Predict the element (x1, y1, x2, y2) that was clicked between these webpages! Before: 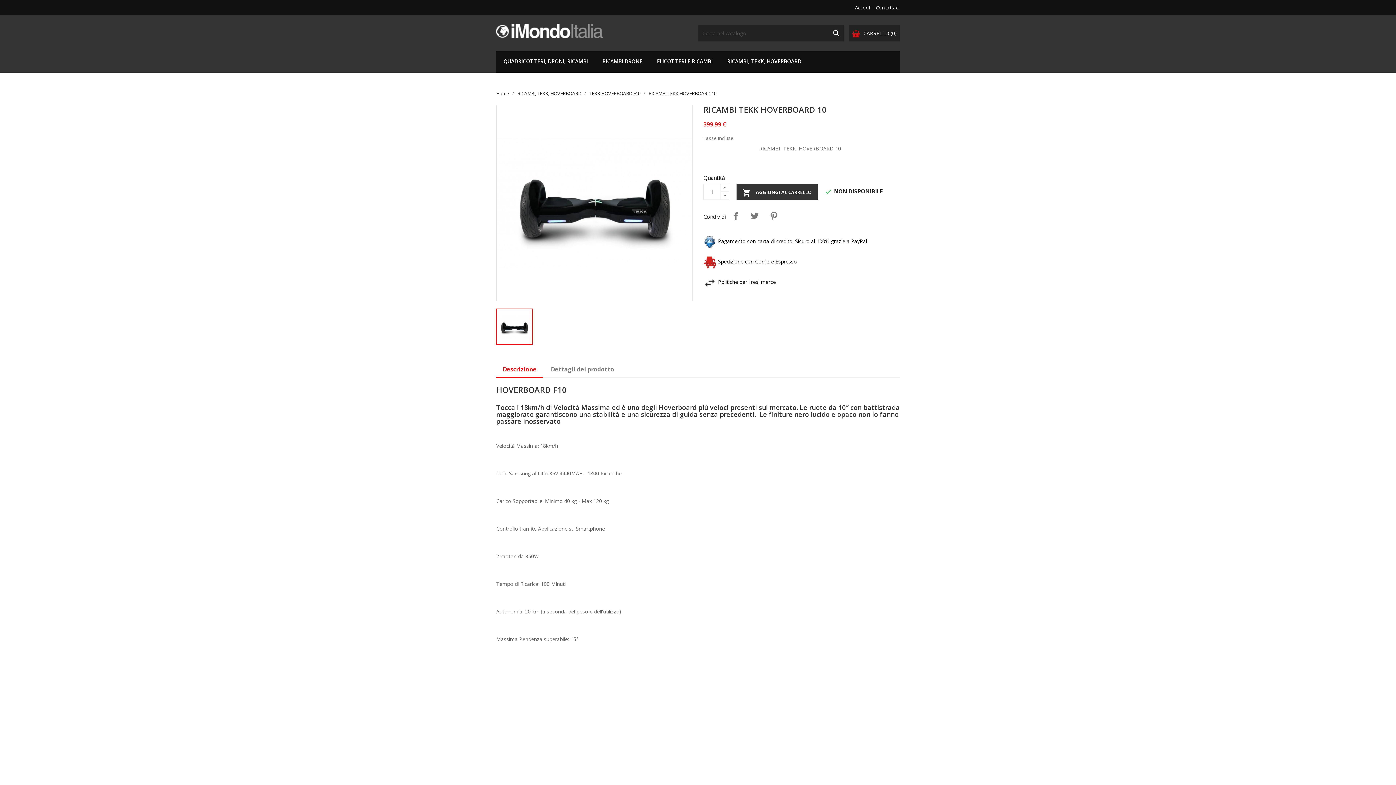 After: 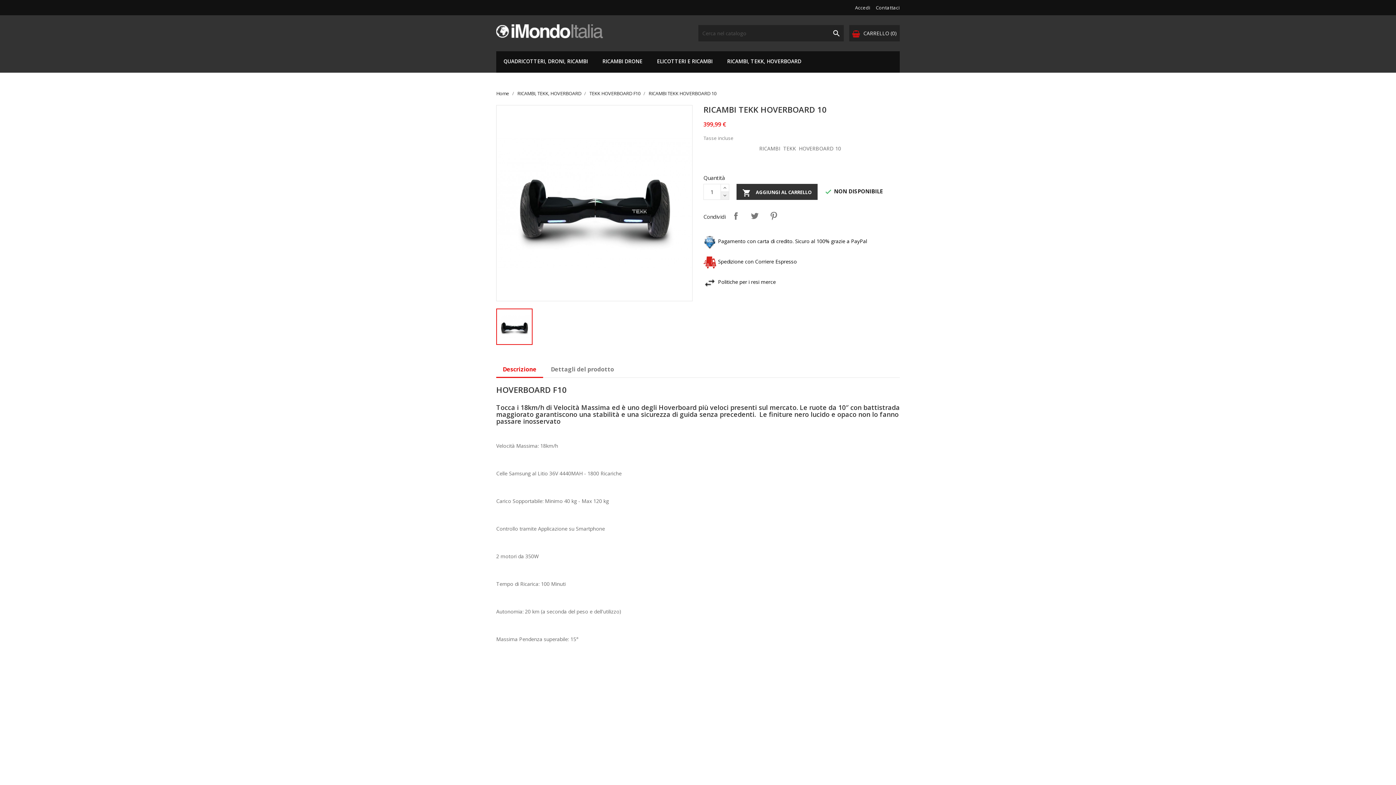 Action: bbox: (720, 191, 729, 200)